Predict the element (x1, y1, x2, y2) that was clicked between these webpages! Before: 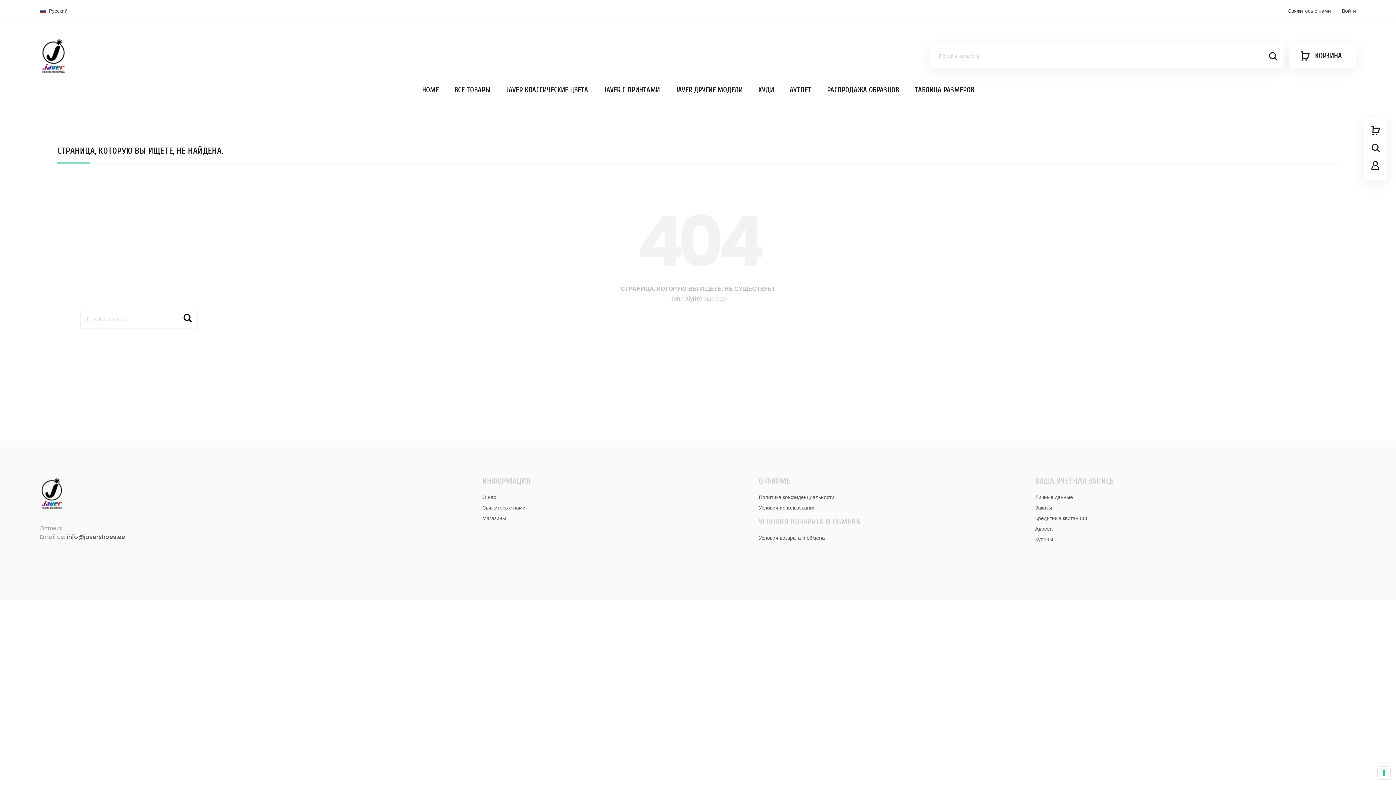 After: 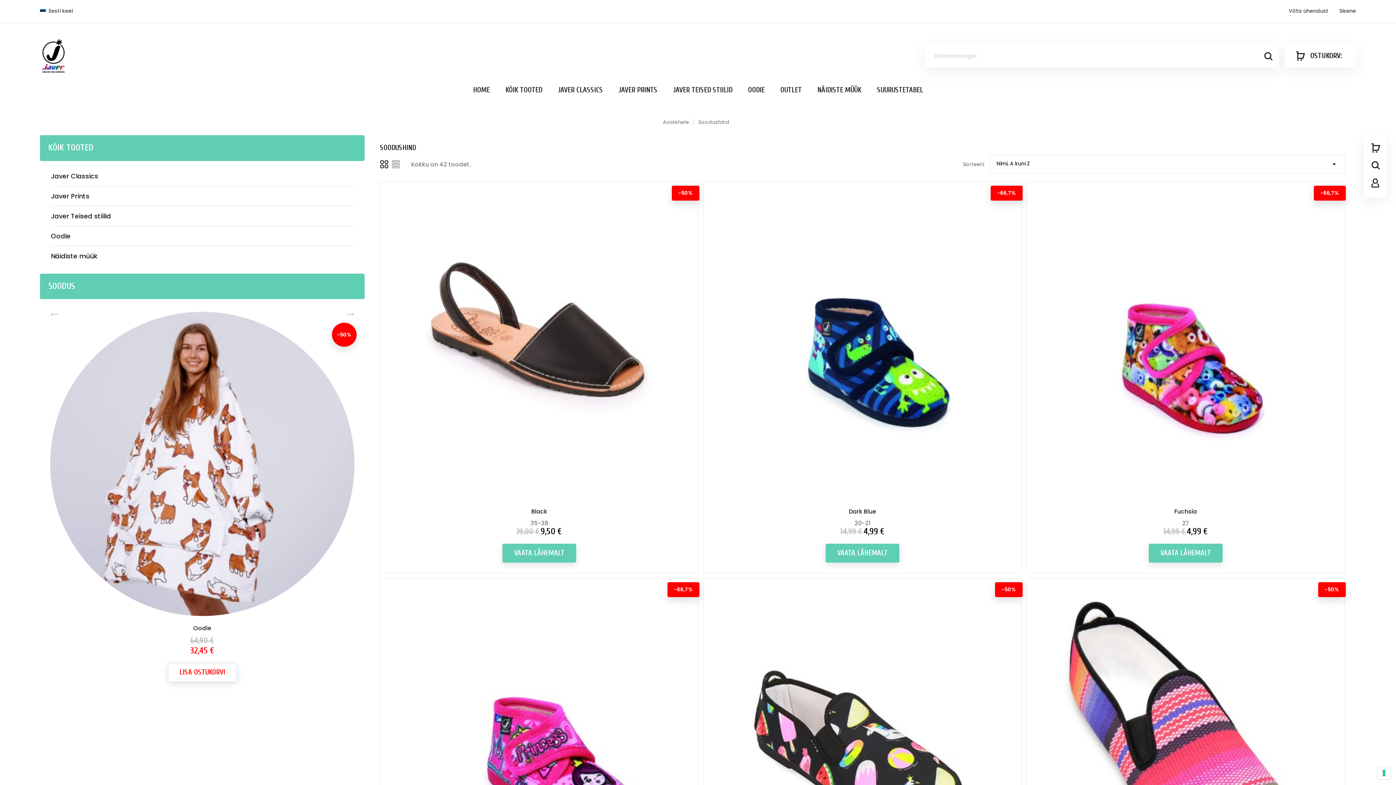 Action: label: АУТЛЕТ bbox: (781, 77, 819, 102)